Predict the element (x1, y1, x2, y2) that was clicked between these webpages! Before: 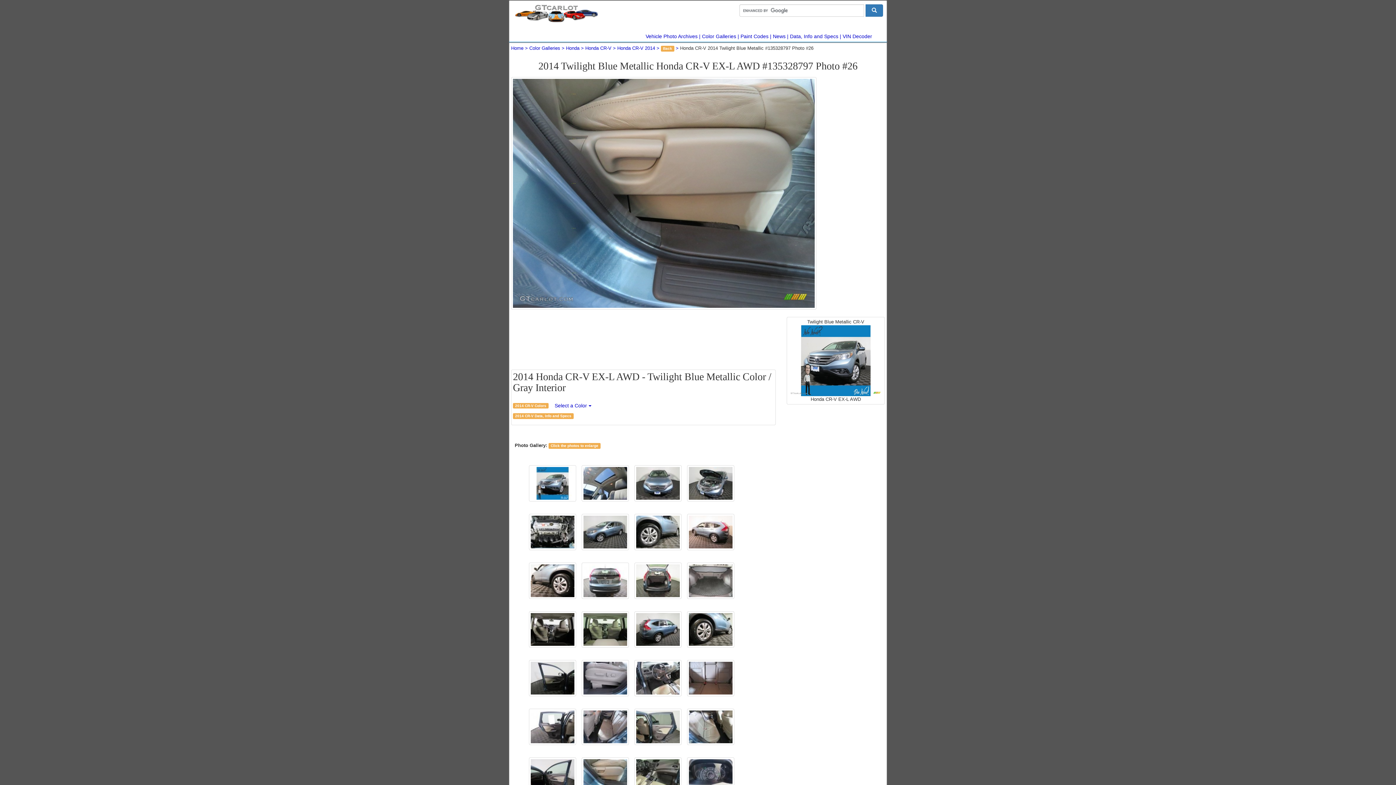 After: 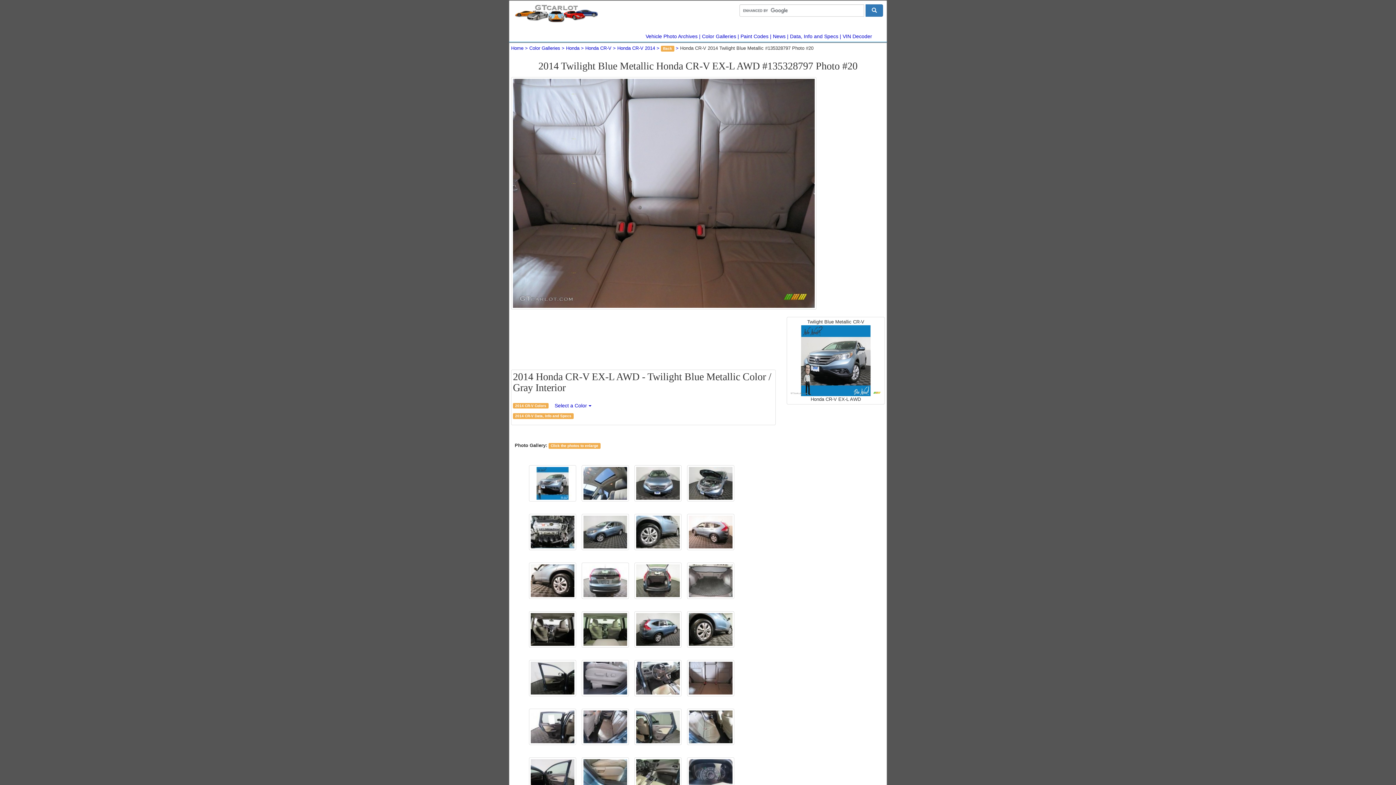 Action: bbox: (687, 660, 734, 696)